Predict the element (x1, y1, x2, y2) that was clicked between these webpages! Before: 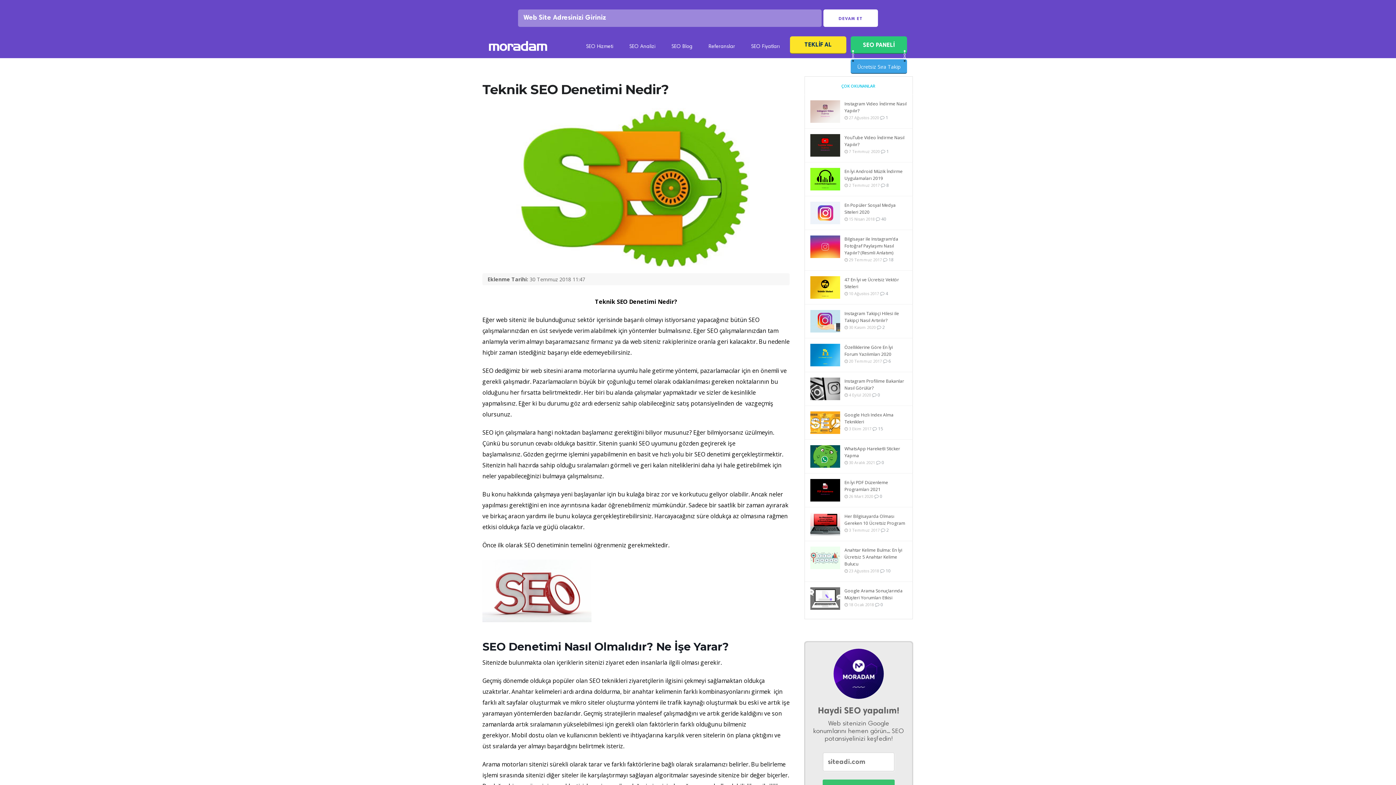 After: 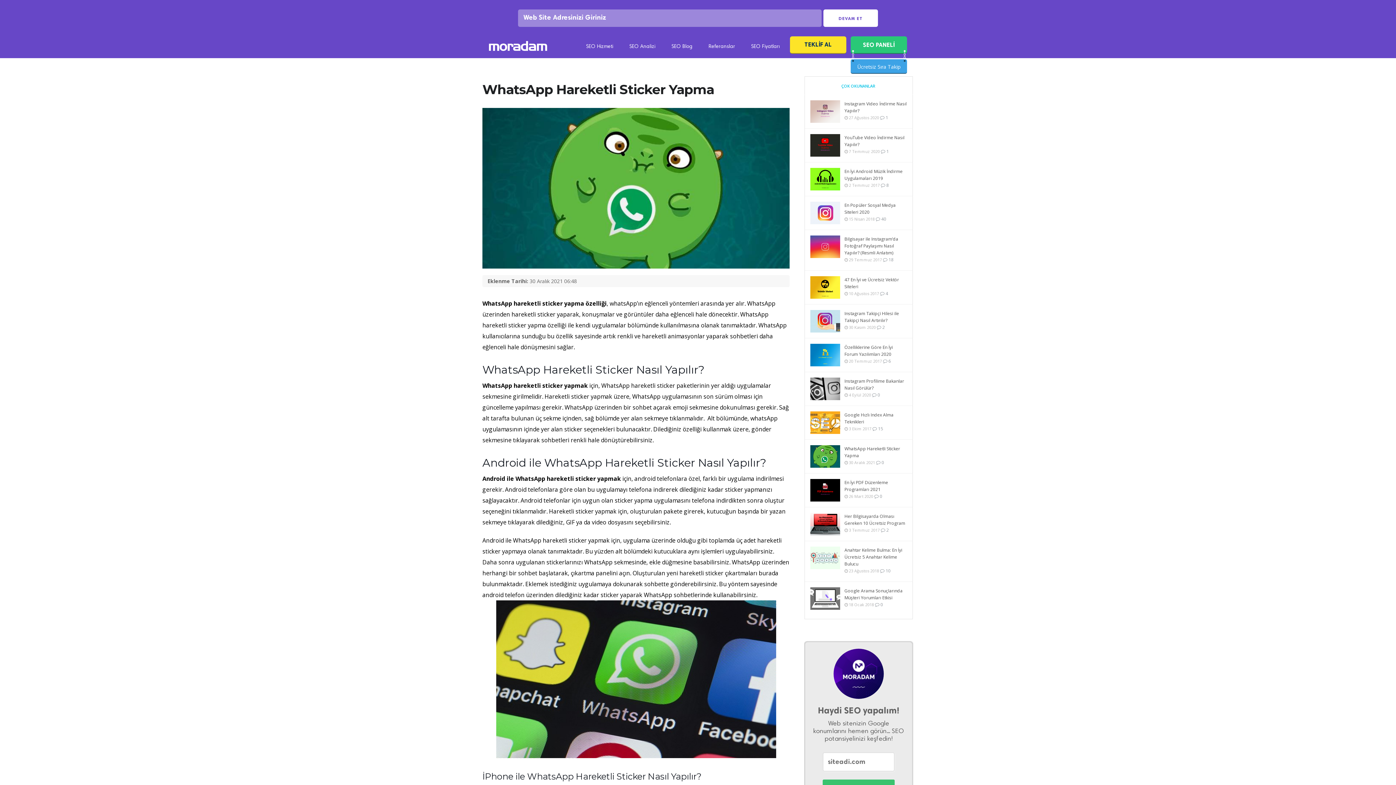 Action: label: WhatsApp Hareketli Sticker Yapma bbox: (844, 443, 900, 461)